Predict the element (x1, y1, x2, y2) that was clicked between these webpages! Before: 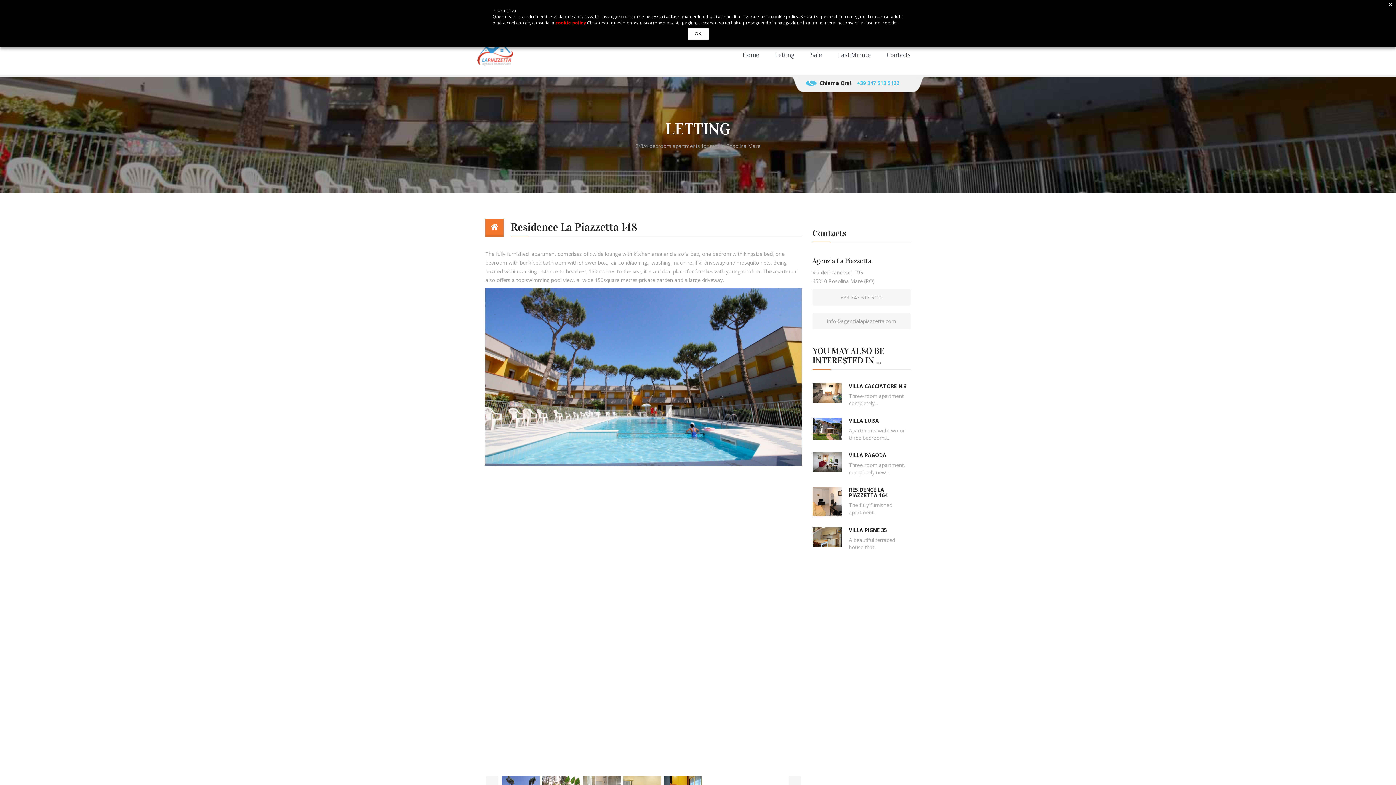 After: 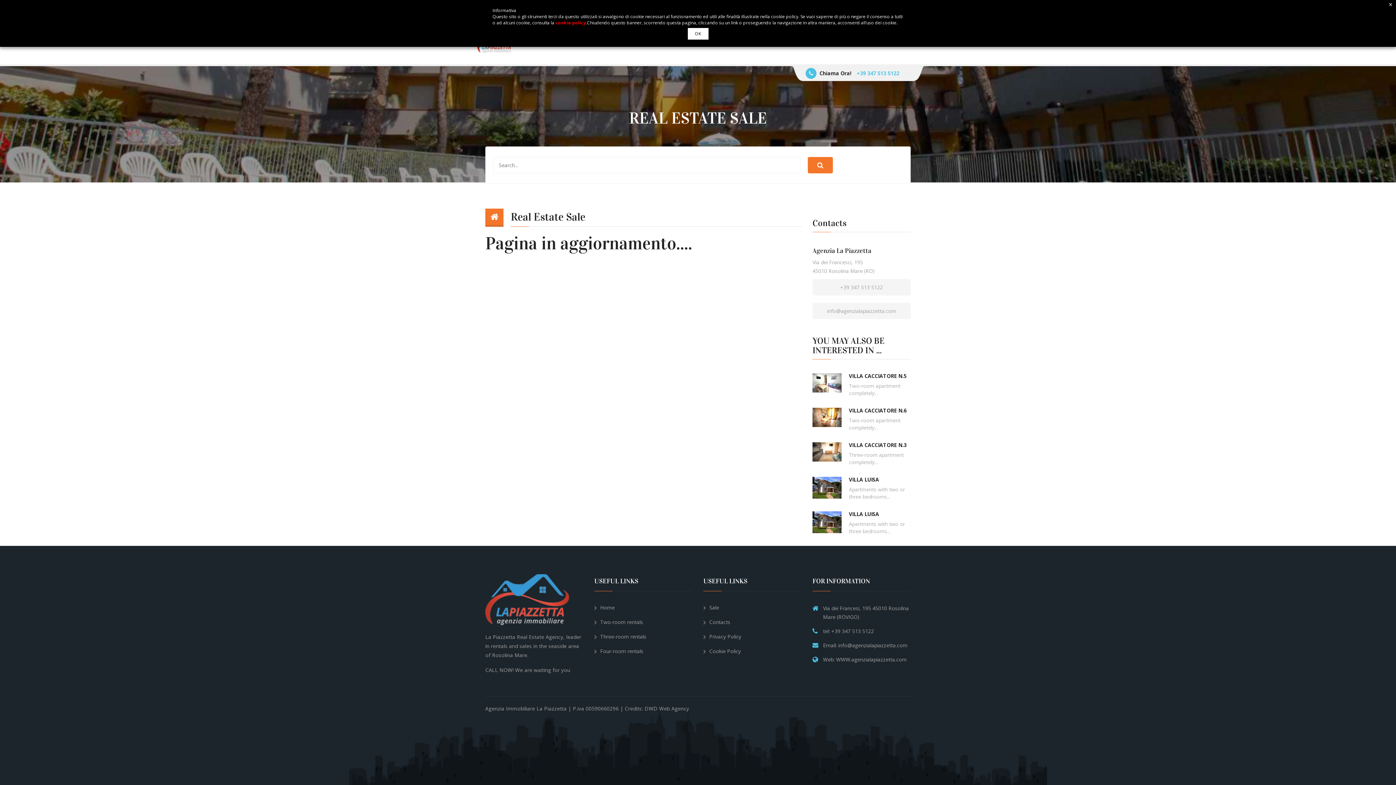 Action: label: Sale bbox: (802, 46, 830, 62)